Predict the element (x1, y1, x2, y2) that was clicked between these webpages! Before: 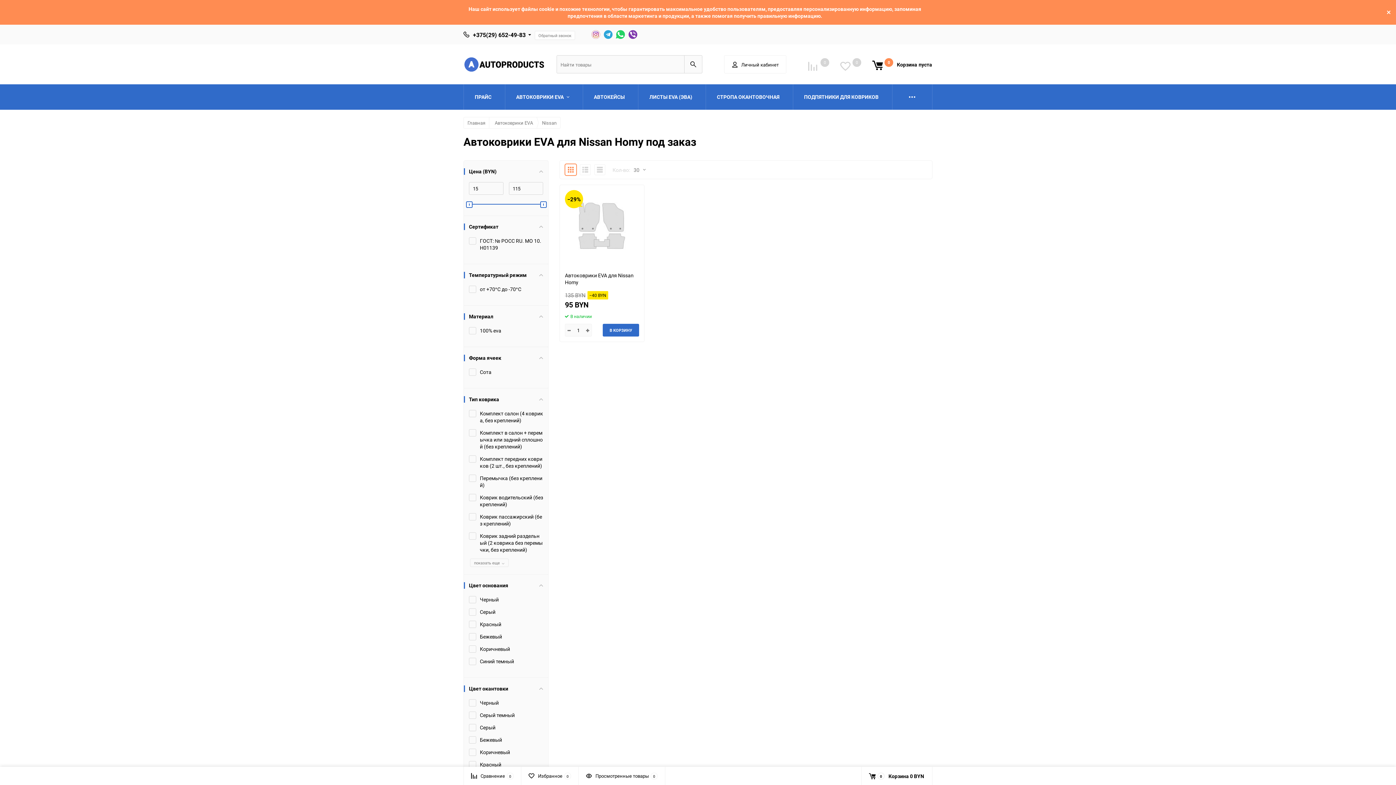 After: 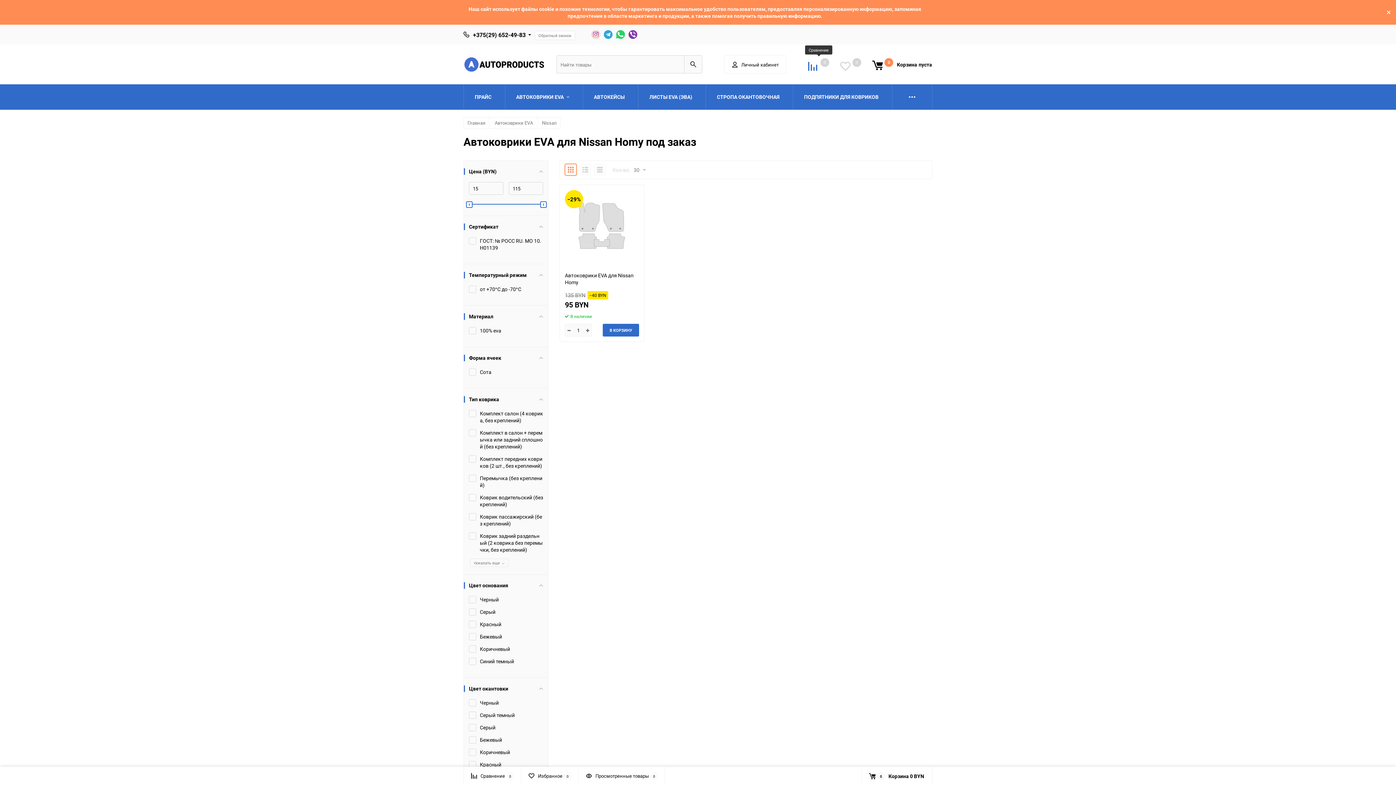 Action: label: Сравнение
0 bbox: (808, 58, 829, 70)